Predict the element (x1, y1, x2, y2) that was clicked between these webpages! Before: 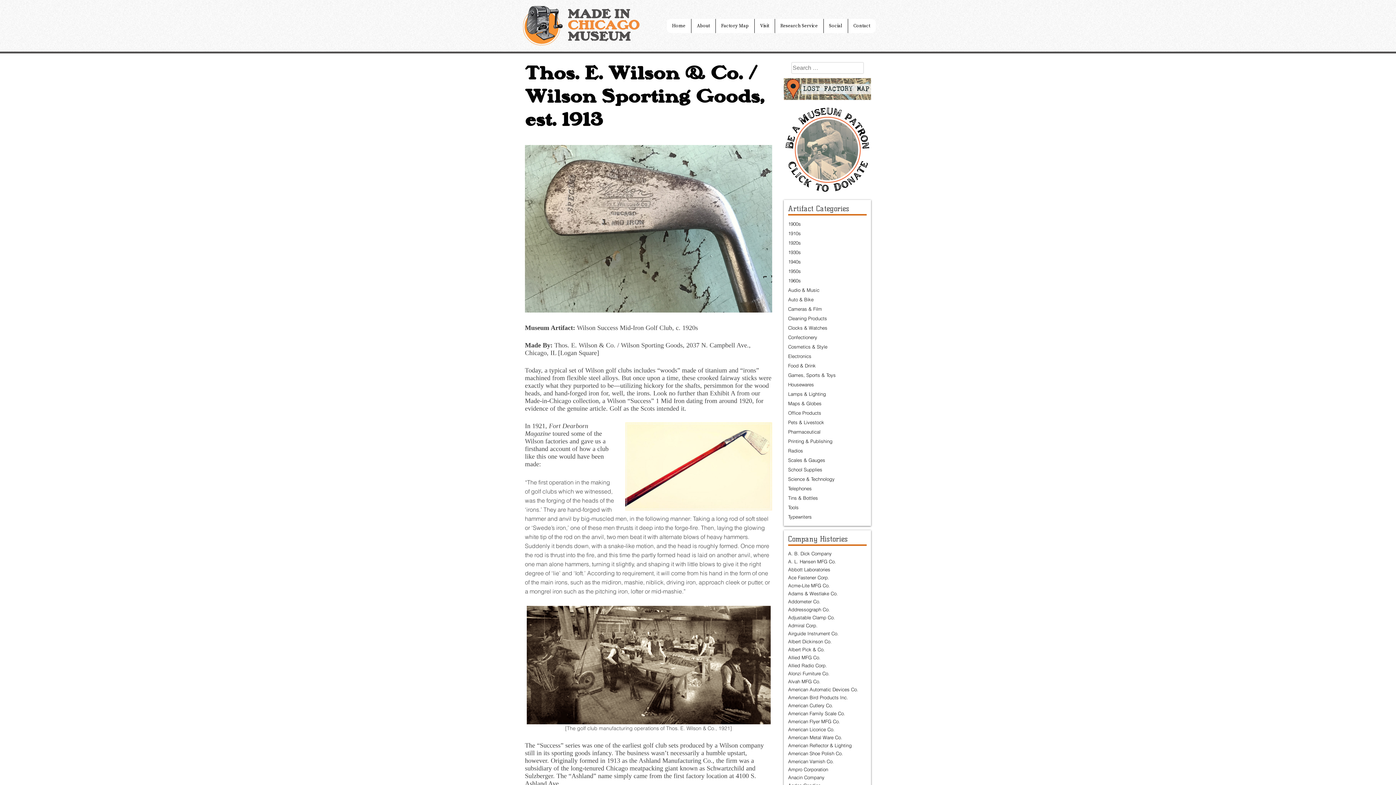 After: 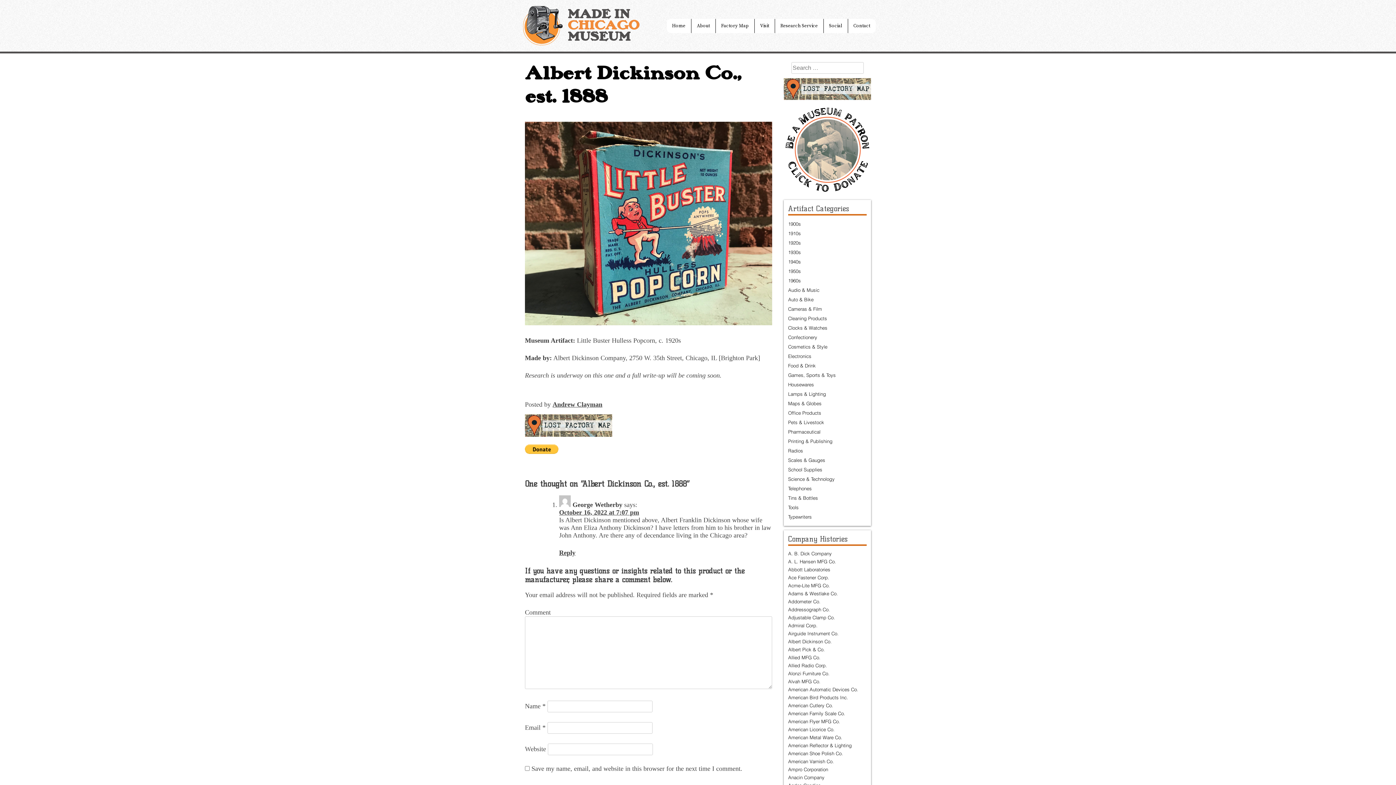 Action: label: Albert Dickinson Co. bbox: (788, 638, 832, 644)